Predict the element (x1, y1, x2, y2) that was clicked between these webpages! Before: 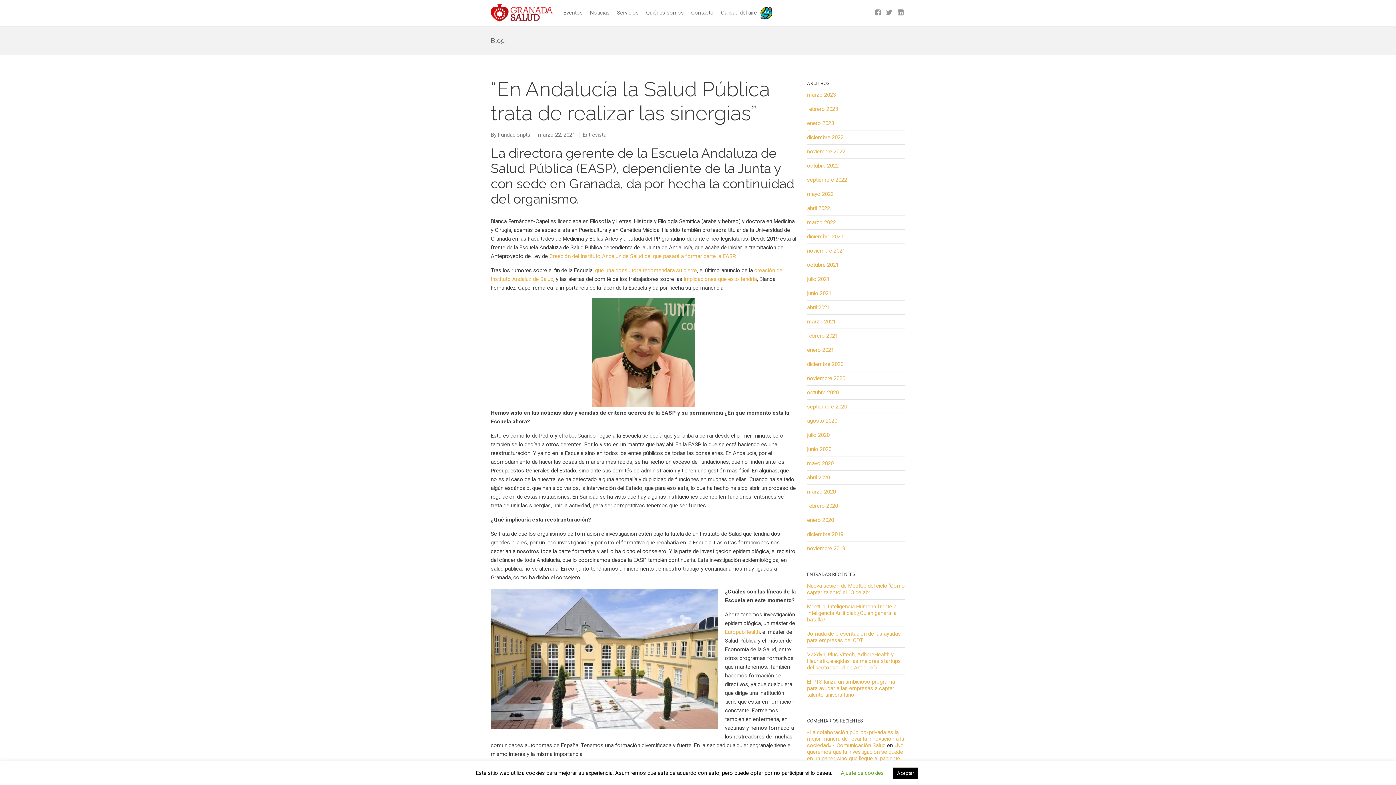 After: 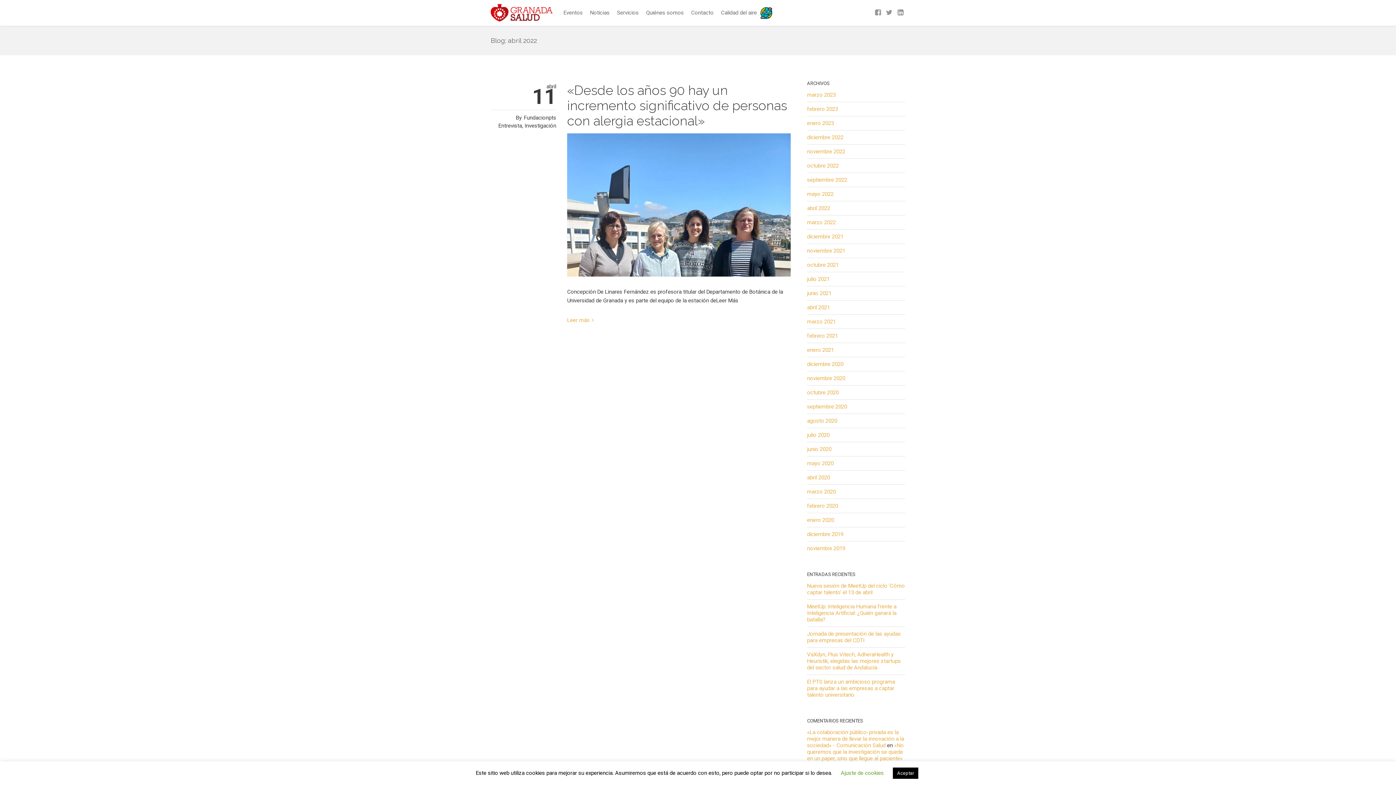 Action: label: abril 2022 bbox: (807, 205, 830, 211)